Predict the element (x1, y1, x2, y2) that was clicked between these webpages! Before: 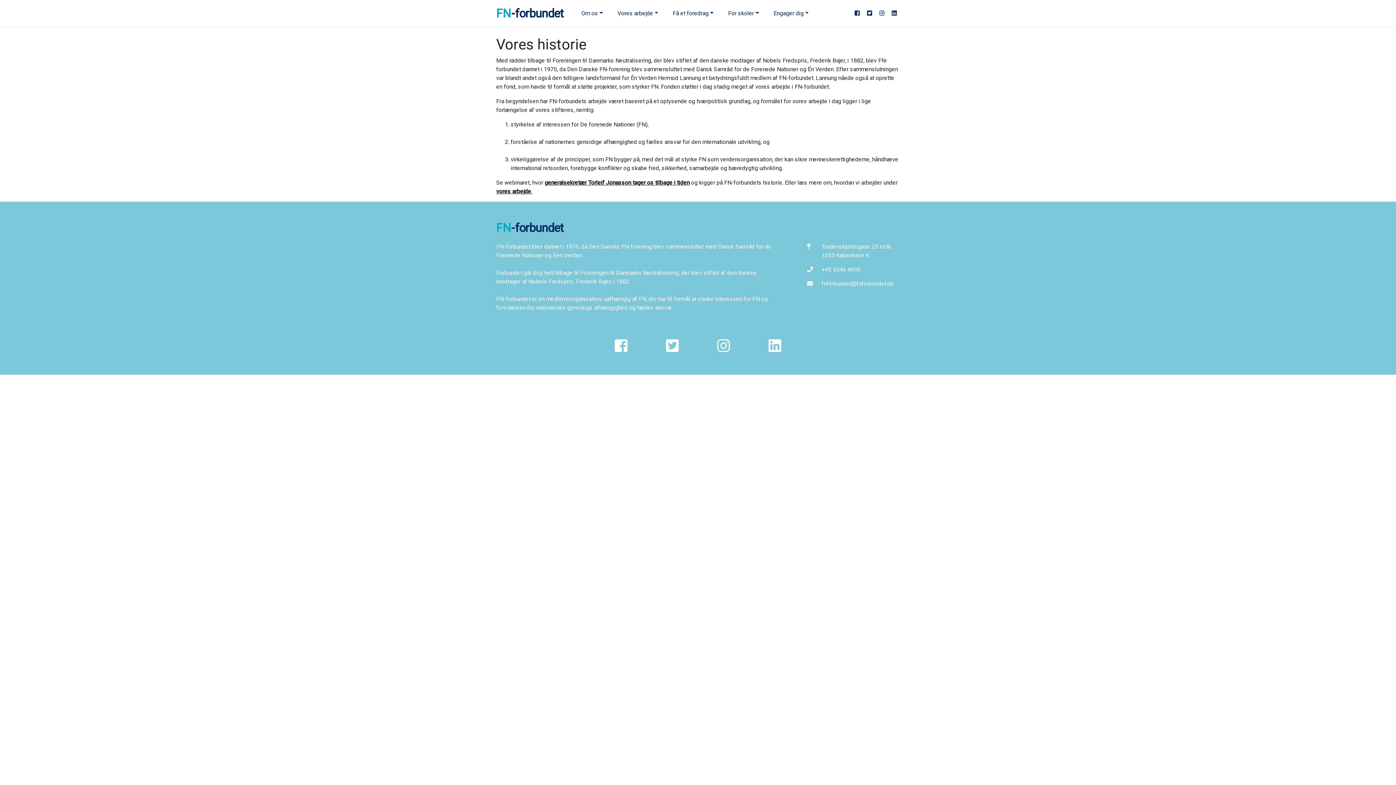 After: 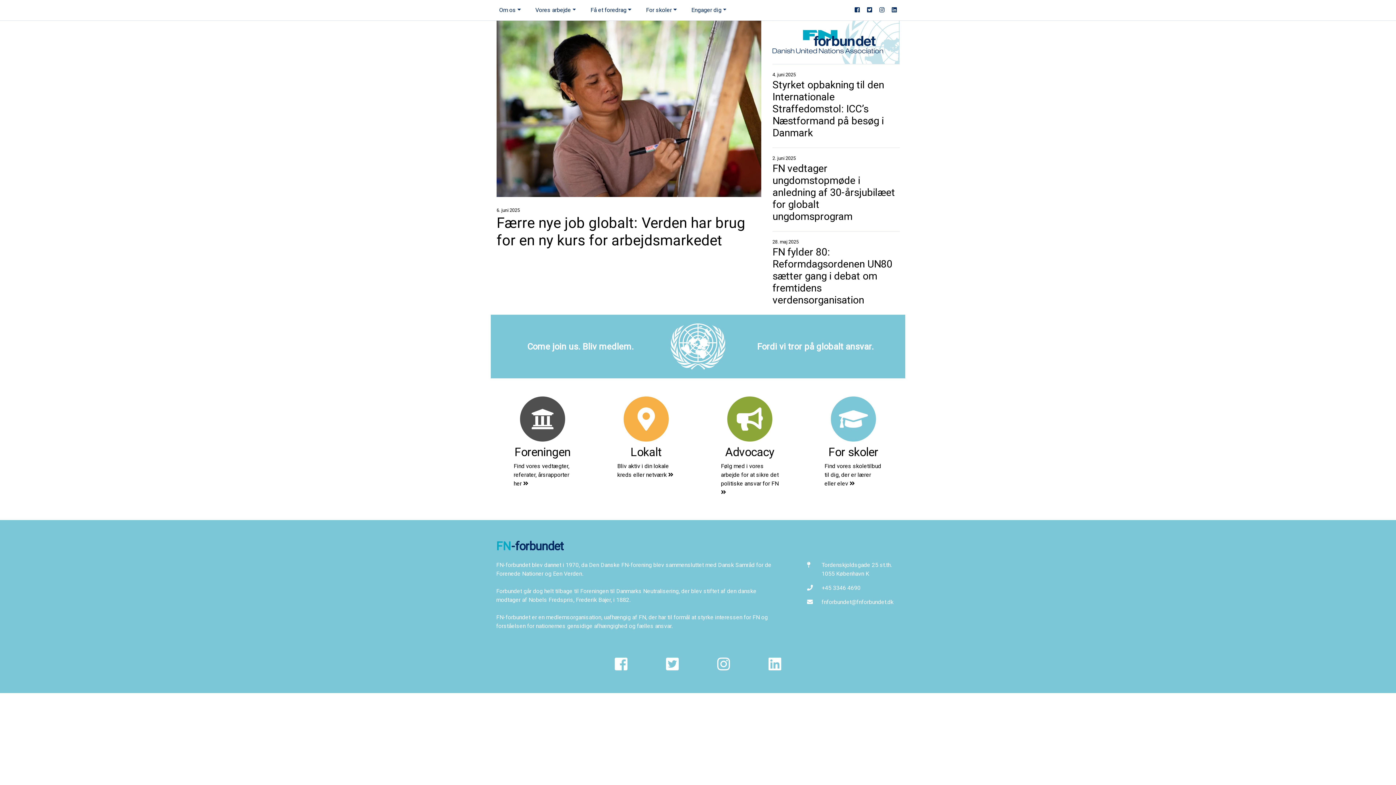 Action: bbox: (496, 2, 572, 24) label: FN-forbundet